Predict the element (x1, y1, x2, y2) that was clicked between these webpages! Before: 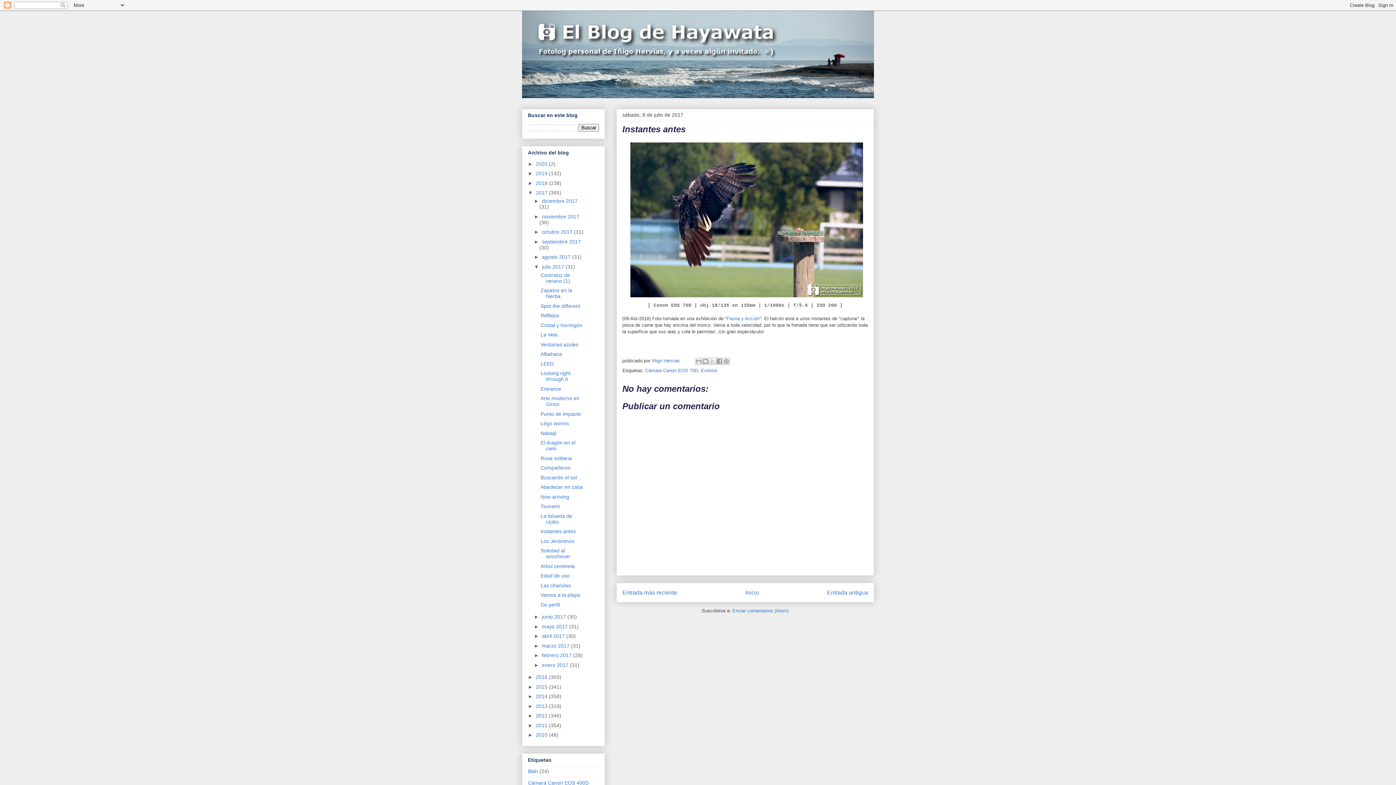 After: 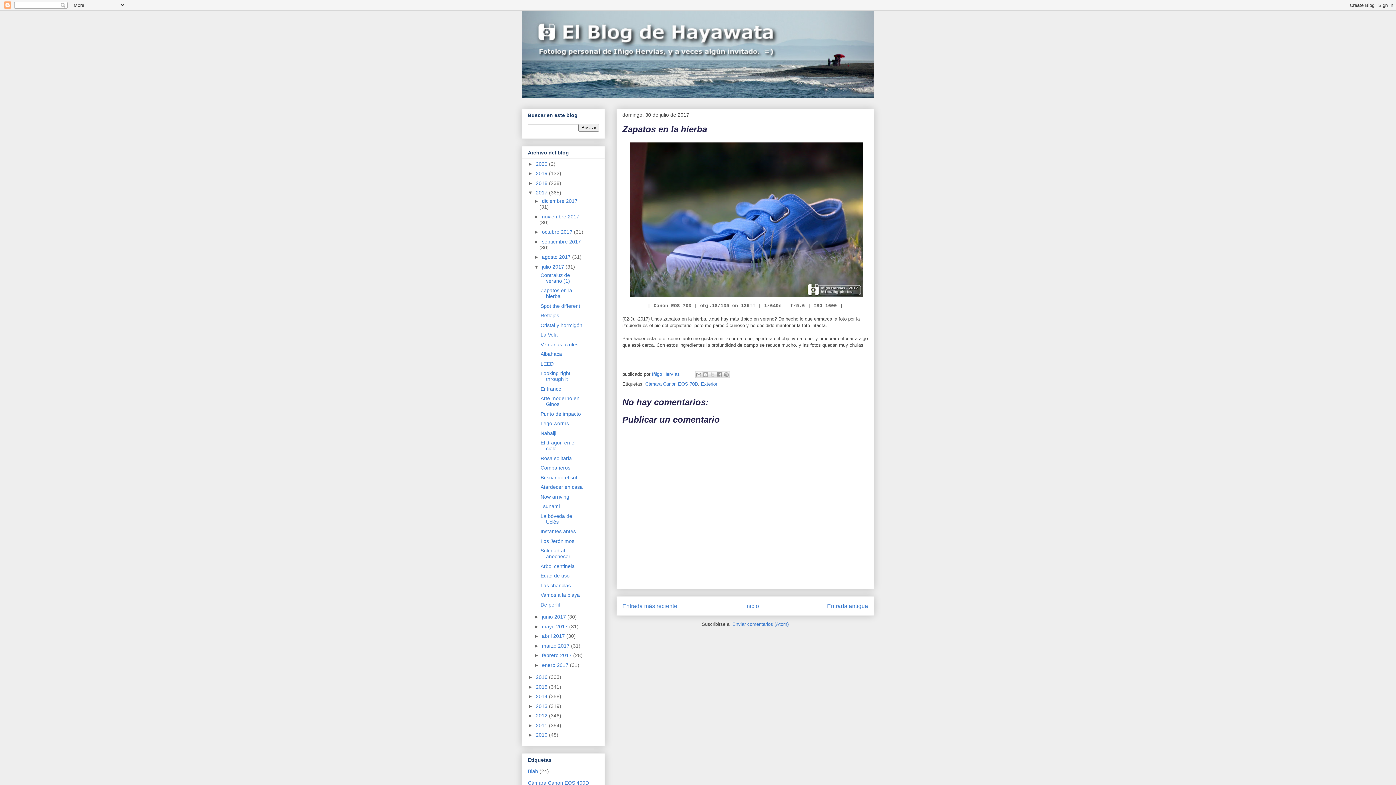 Action: bbox: (540, 287, 572, 299) label: Zapatos en la hierba